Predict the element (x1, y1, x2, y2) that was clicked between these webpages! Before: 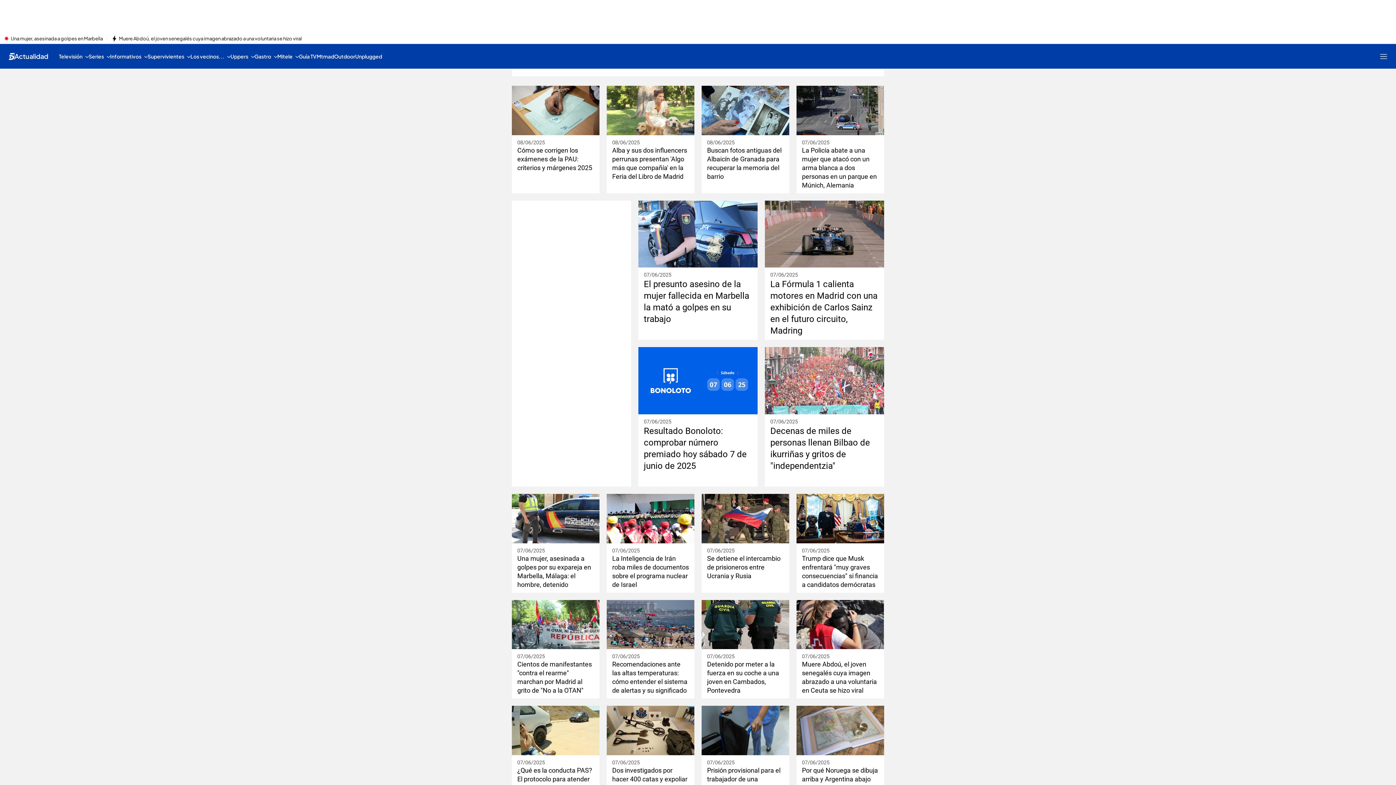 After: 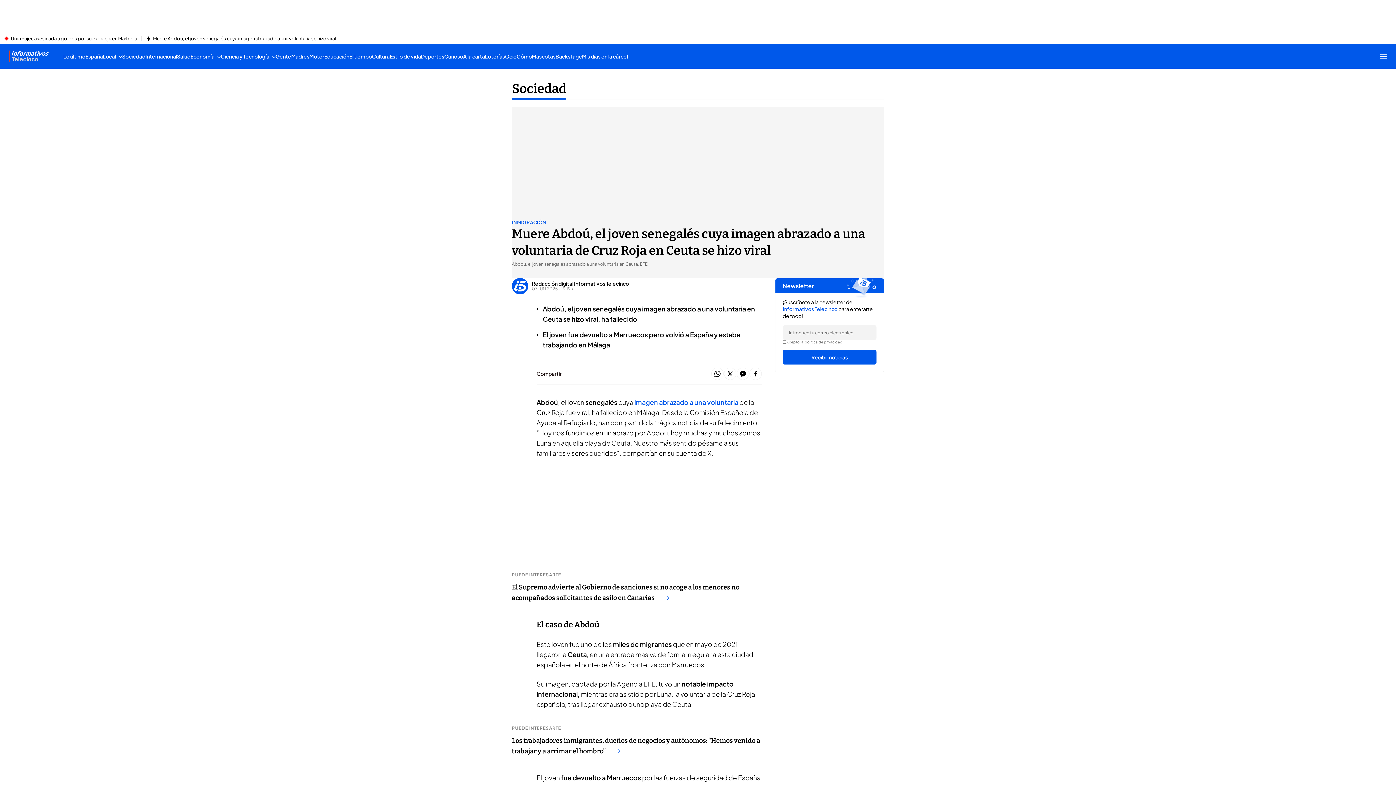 Action: label: Muere Abdoú, el joven senegalés cuya imagen abrazado a una voluntaria en Ceuta se hizo viral bbox: (802, 660, 878, 695)